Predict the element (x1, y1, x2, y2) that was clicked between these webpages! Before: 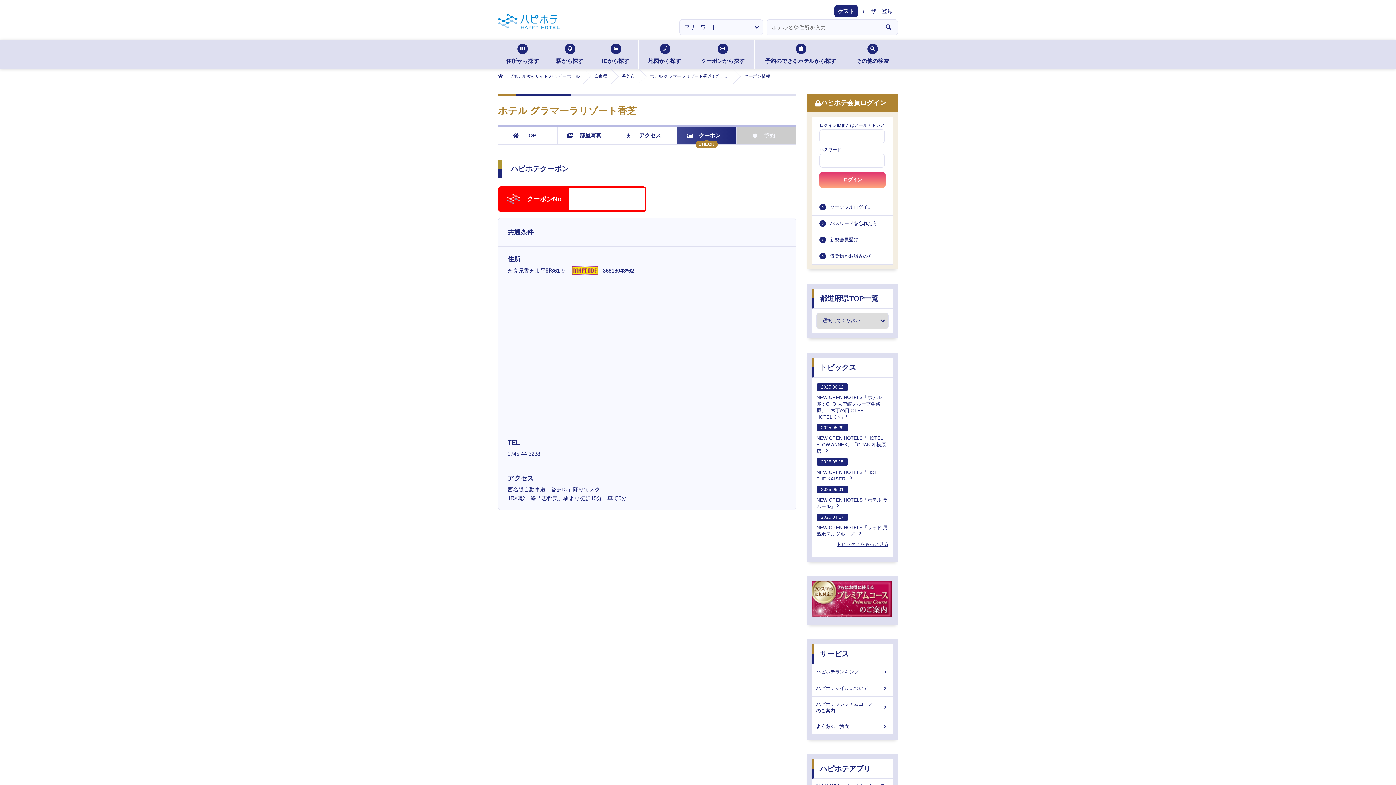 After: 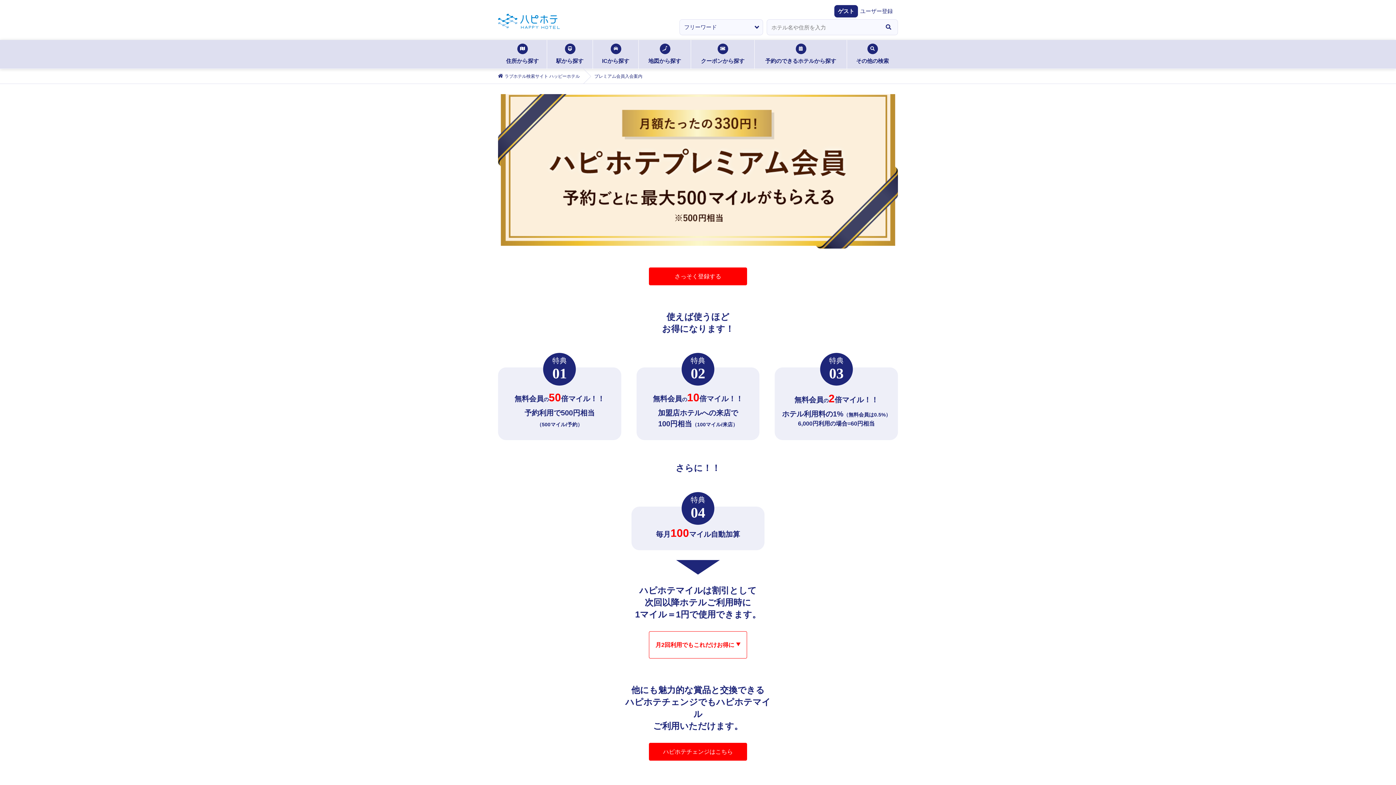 Action: bbox: (812, 697, 893, 718) label: ハピホテプレミアムコースのご案内